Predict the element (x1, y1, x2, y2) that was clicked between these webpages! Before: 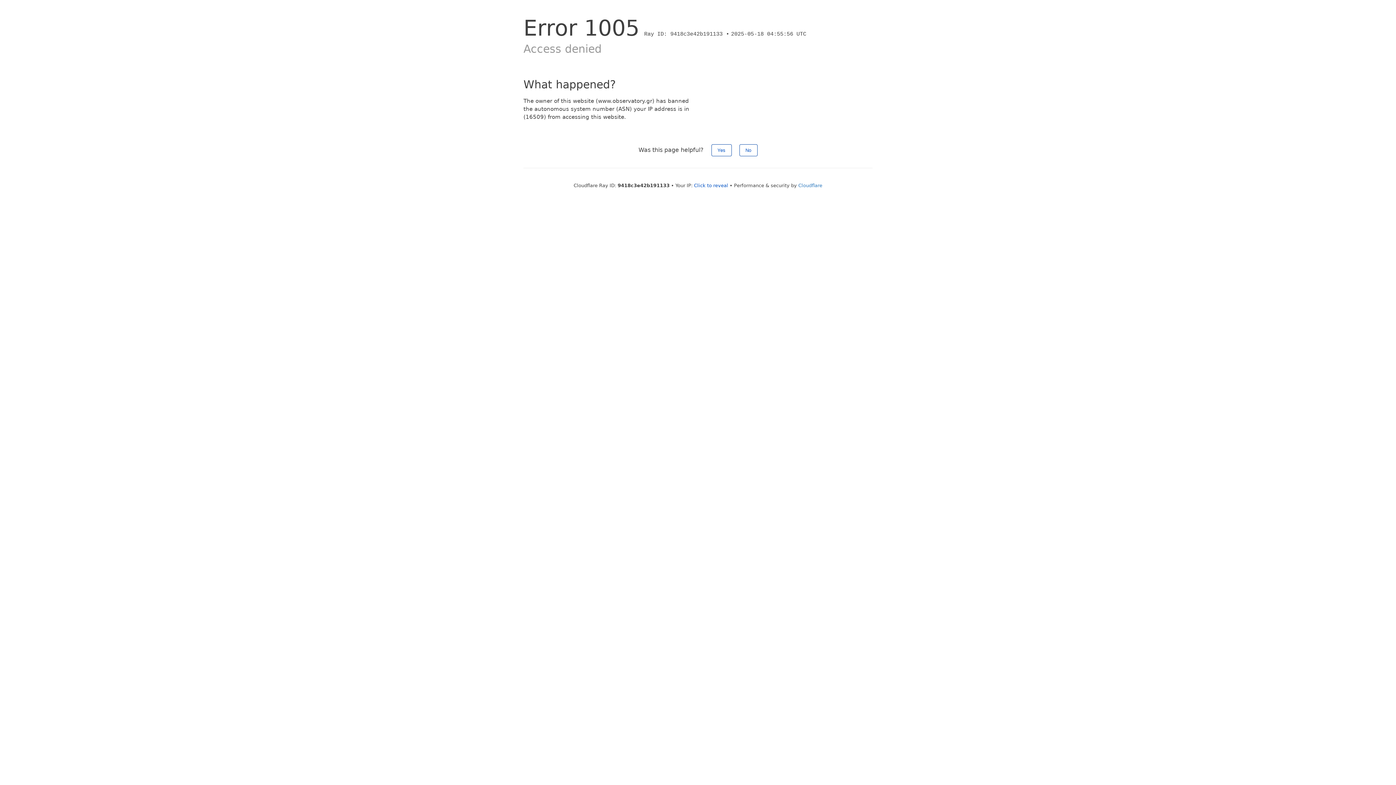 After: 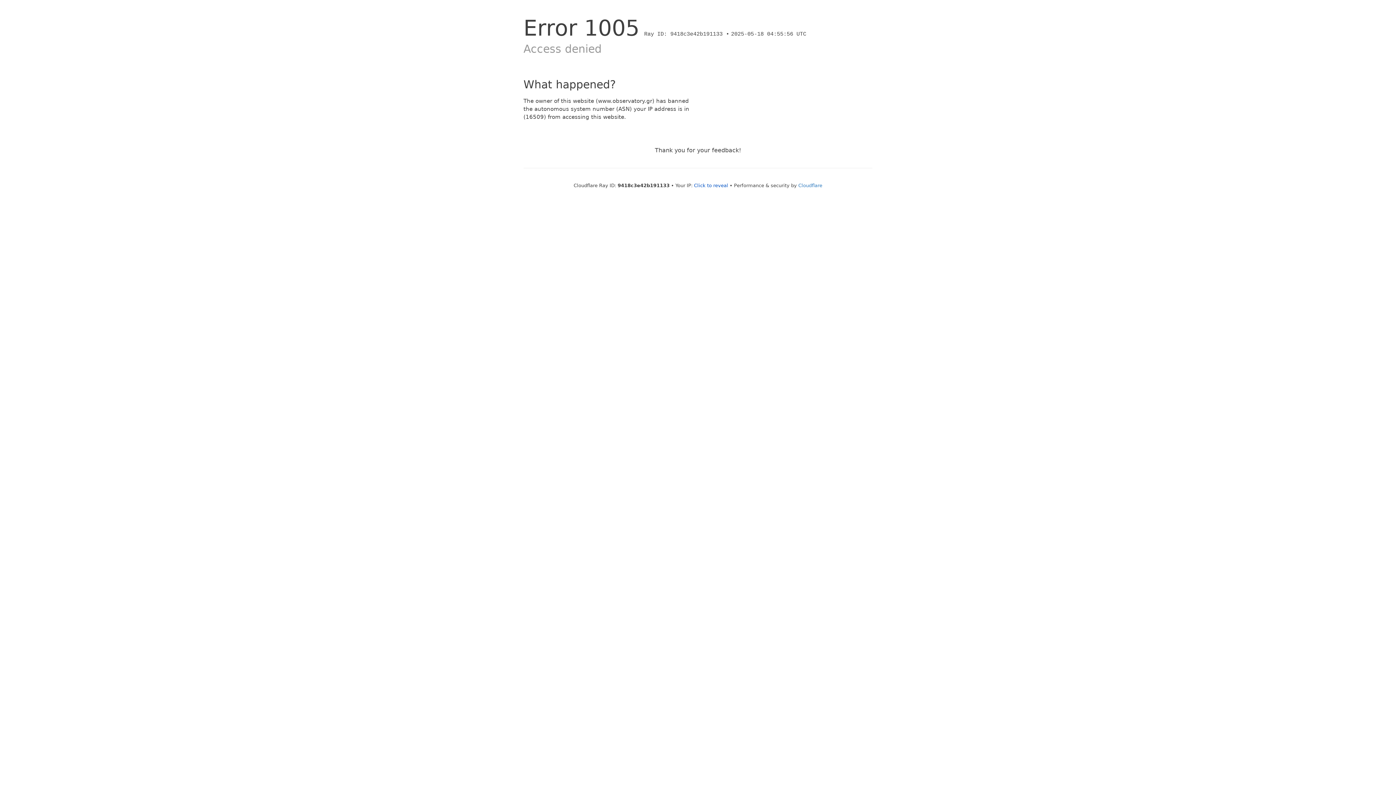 Action: label: Yes bbox: (711, 144, 731, 156)